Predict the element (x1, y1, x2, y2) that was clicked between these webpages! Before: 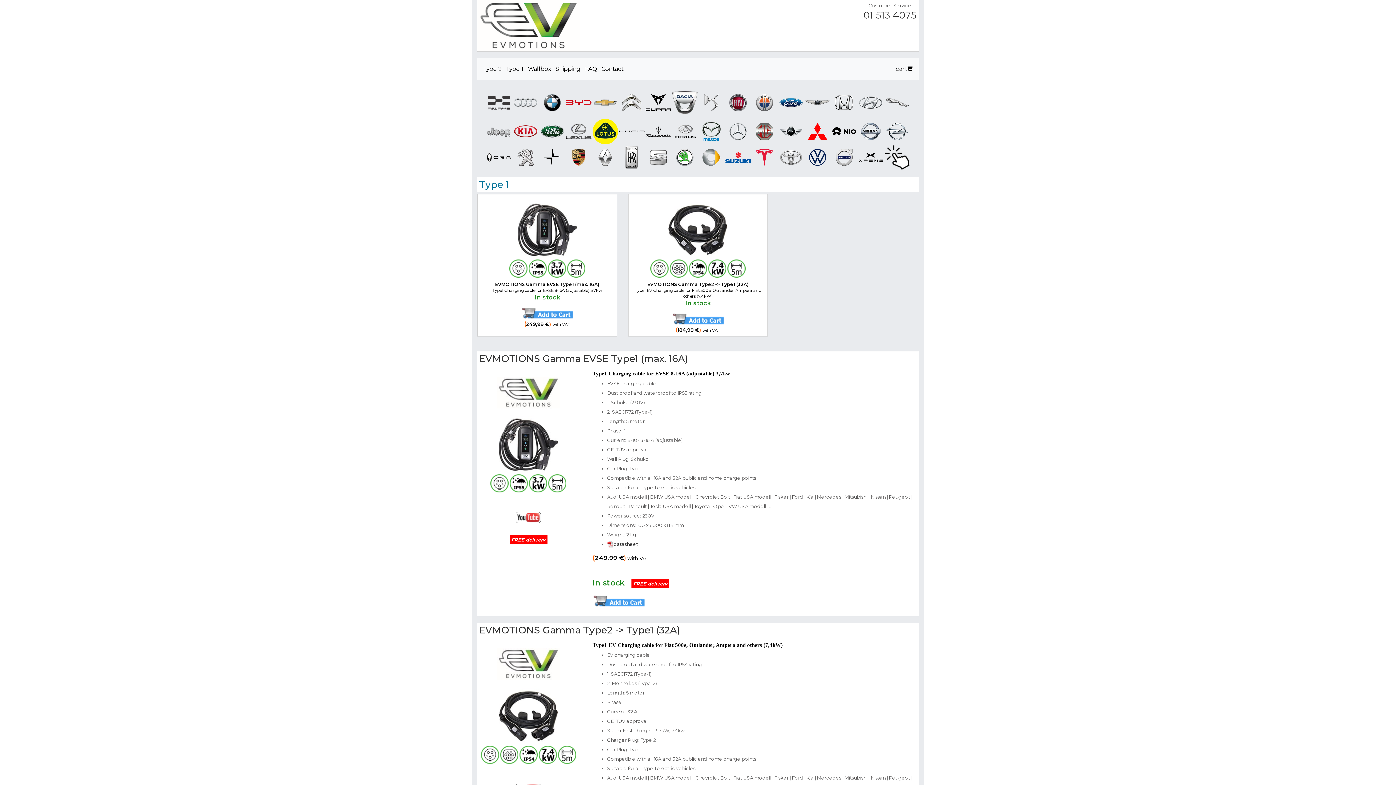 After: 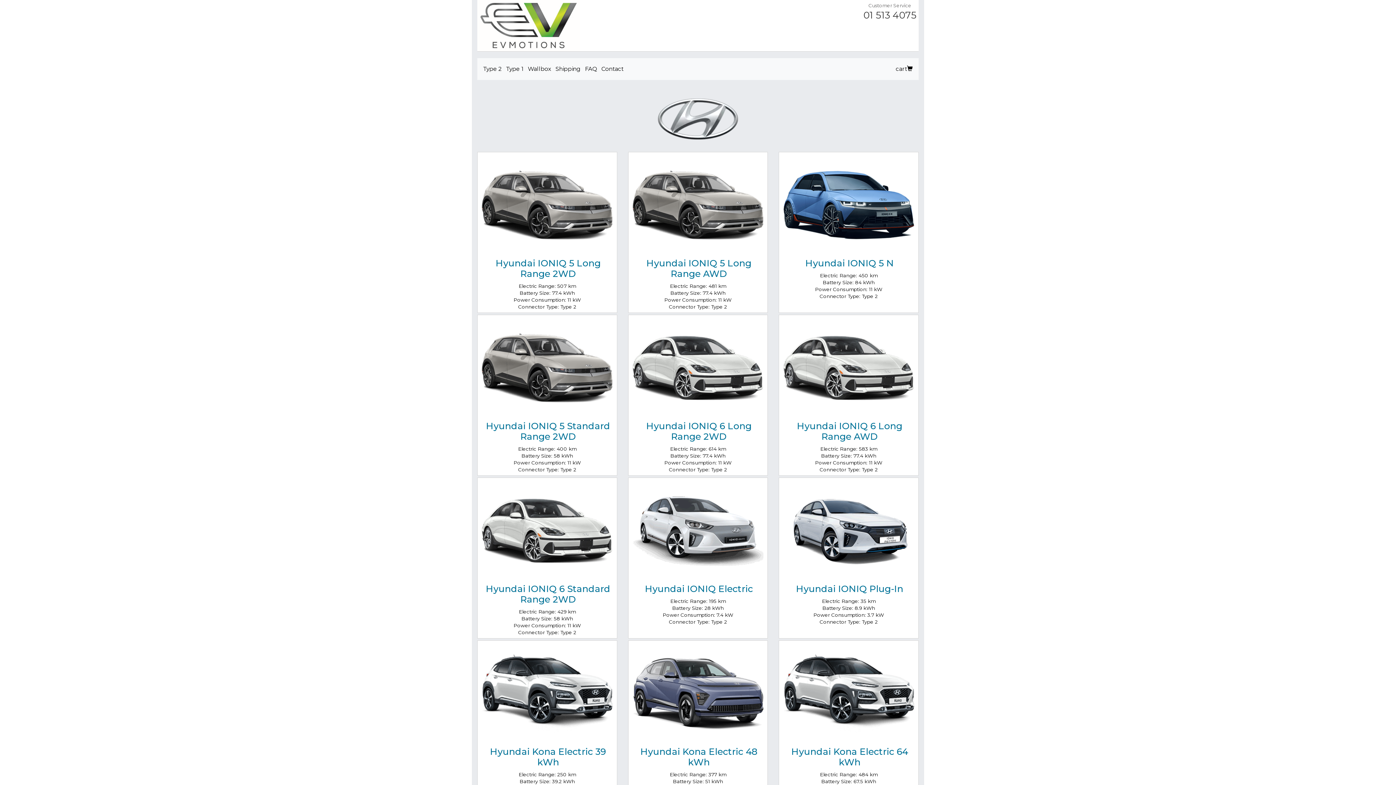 Action: bbox: (858, 99, 883, 105)